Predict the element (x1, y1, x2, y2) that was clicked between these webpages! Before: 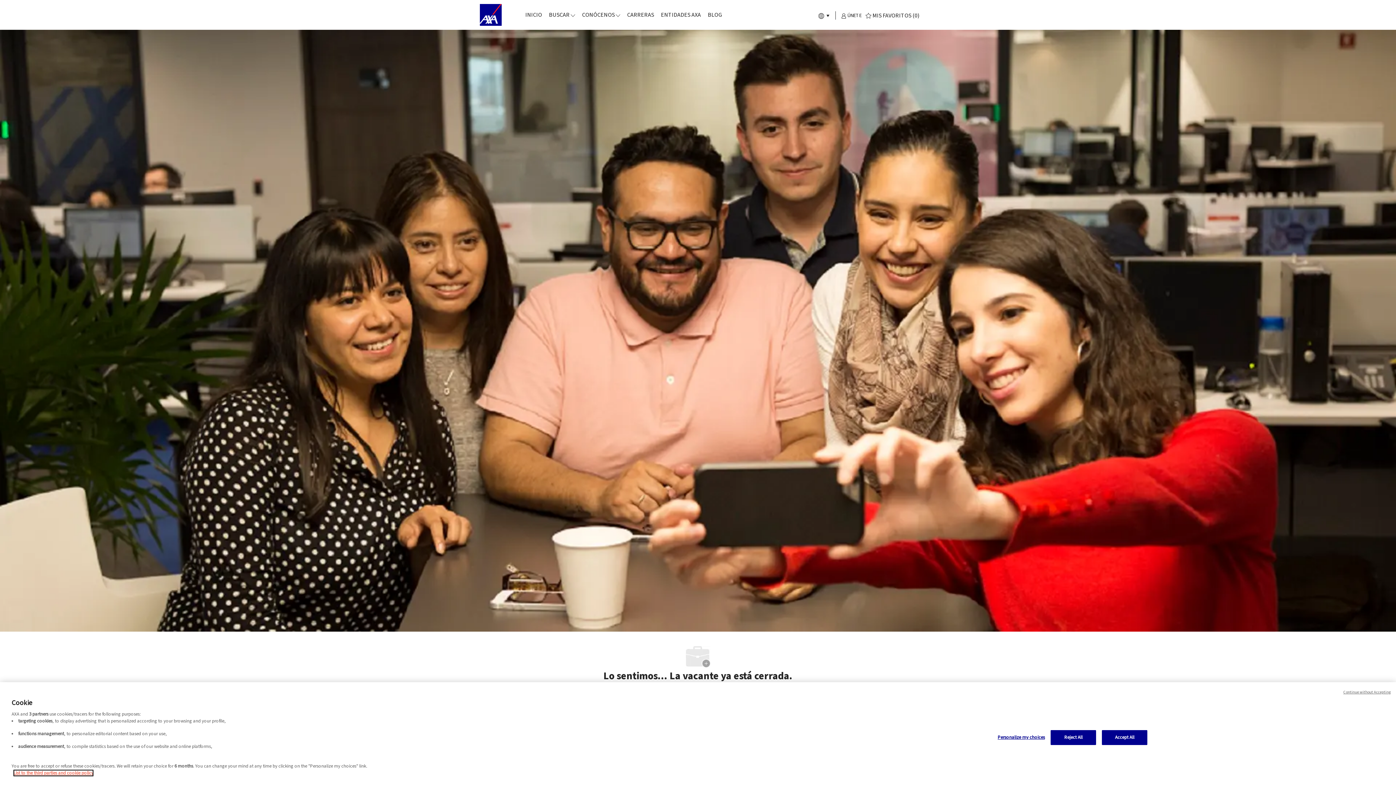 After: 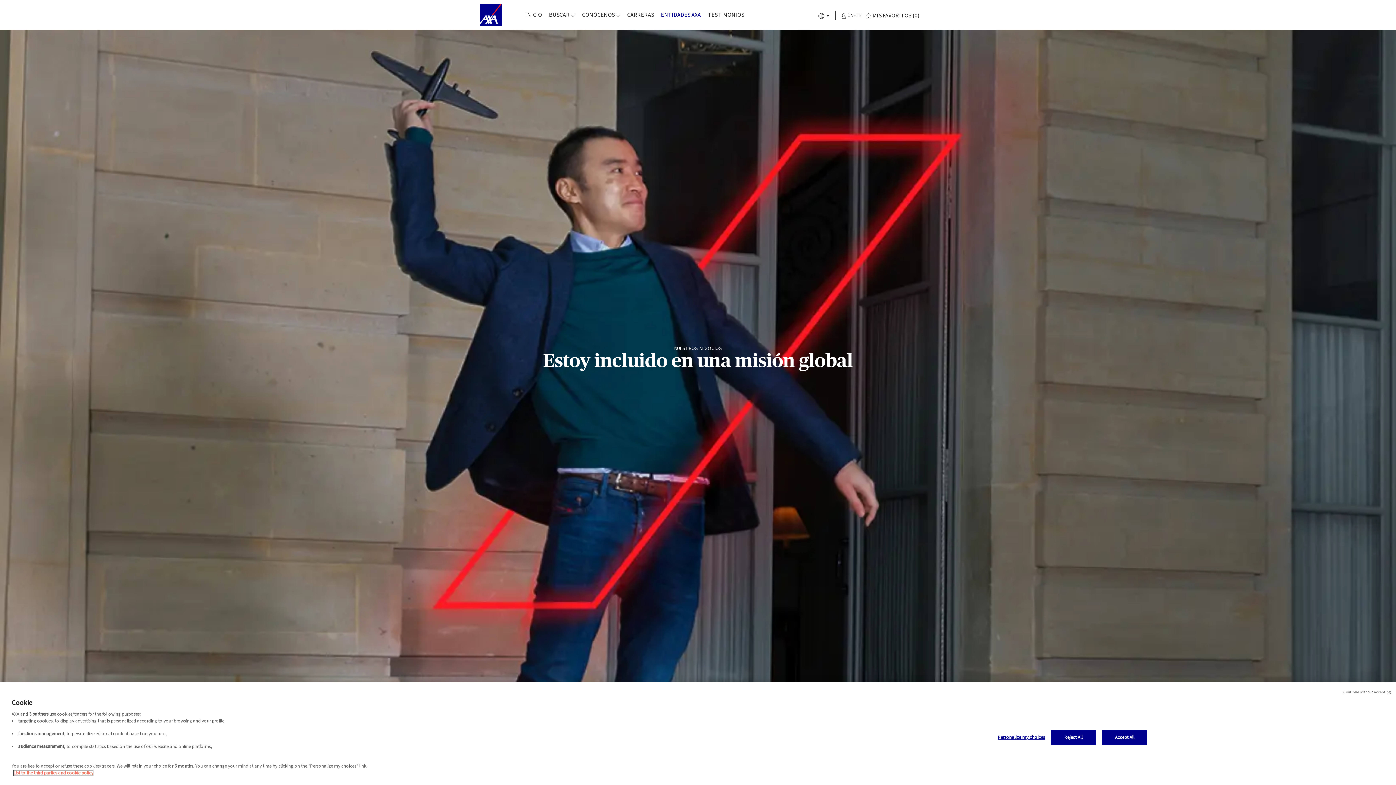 Action: bbox: (661, 11, 701, 18) label: ENTIDADES AXA